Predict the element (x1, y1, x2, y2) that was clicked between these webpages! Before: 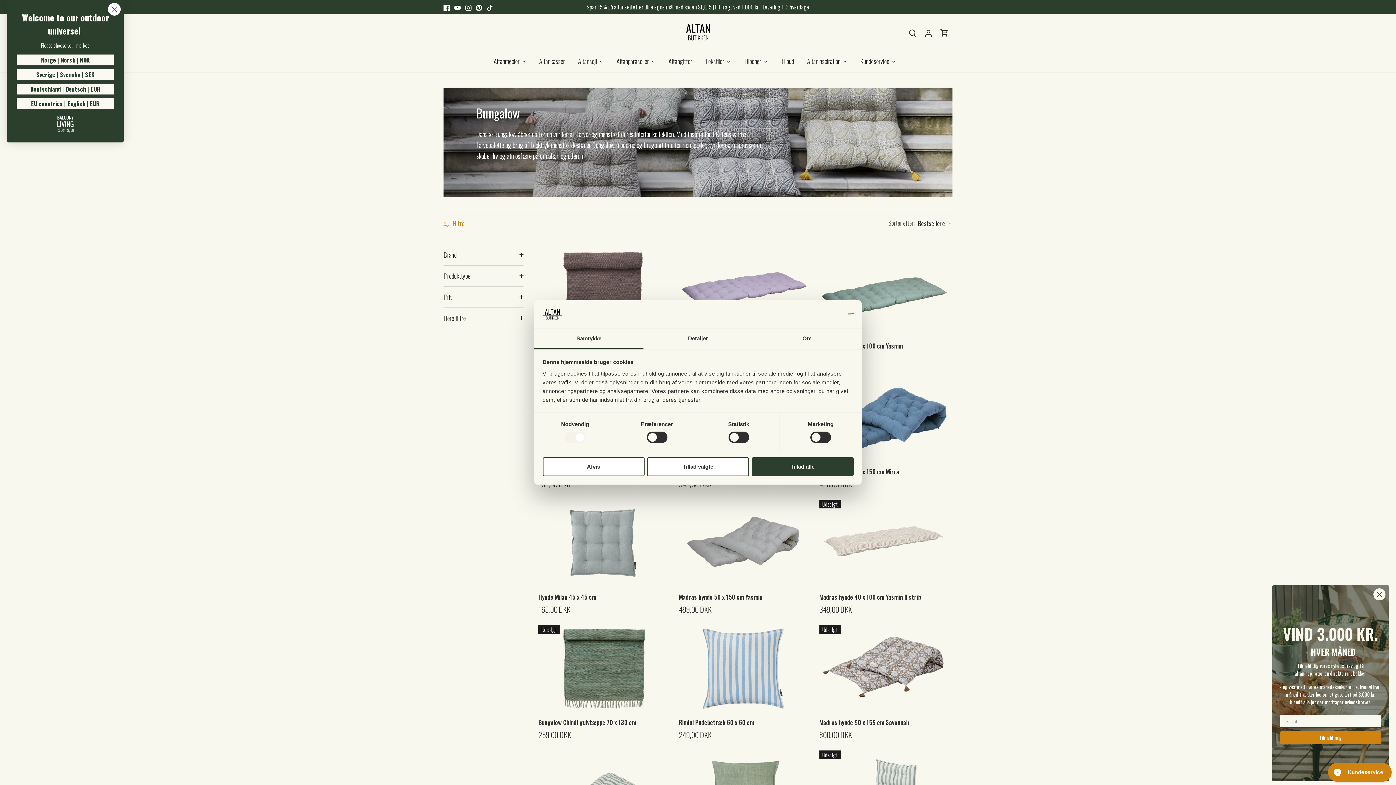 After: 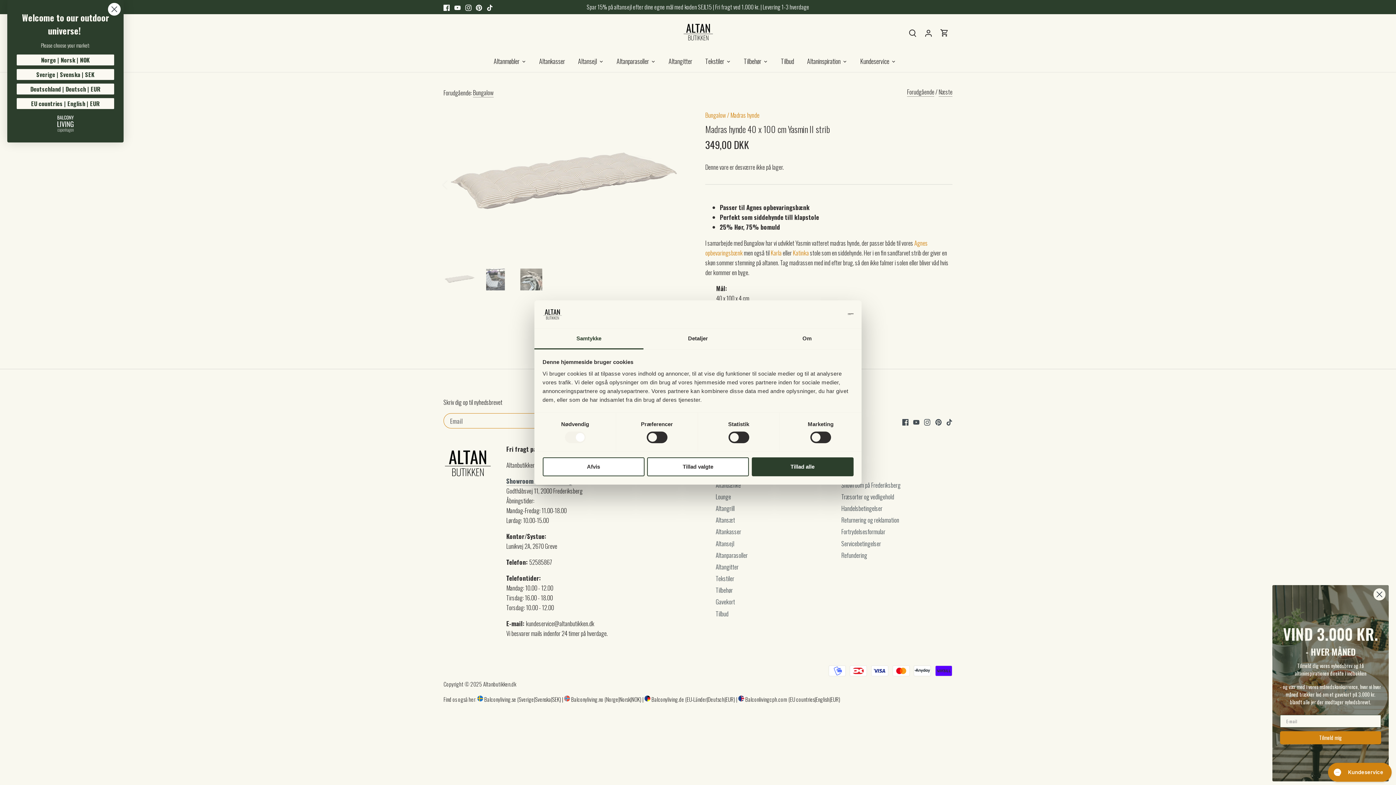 Action: label: Madras hynde 40 x 100 cm Yasmin II strib bbox: (819, 592, 949, 601)